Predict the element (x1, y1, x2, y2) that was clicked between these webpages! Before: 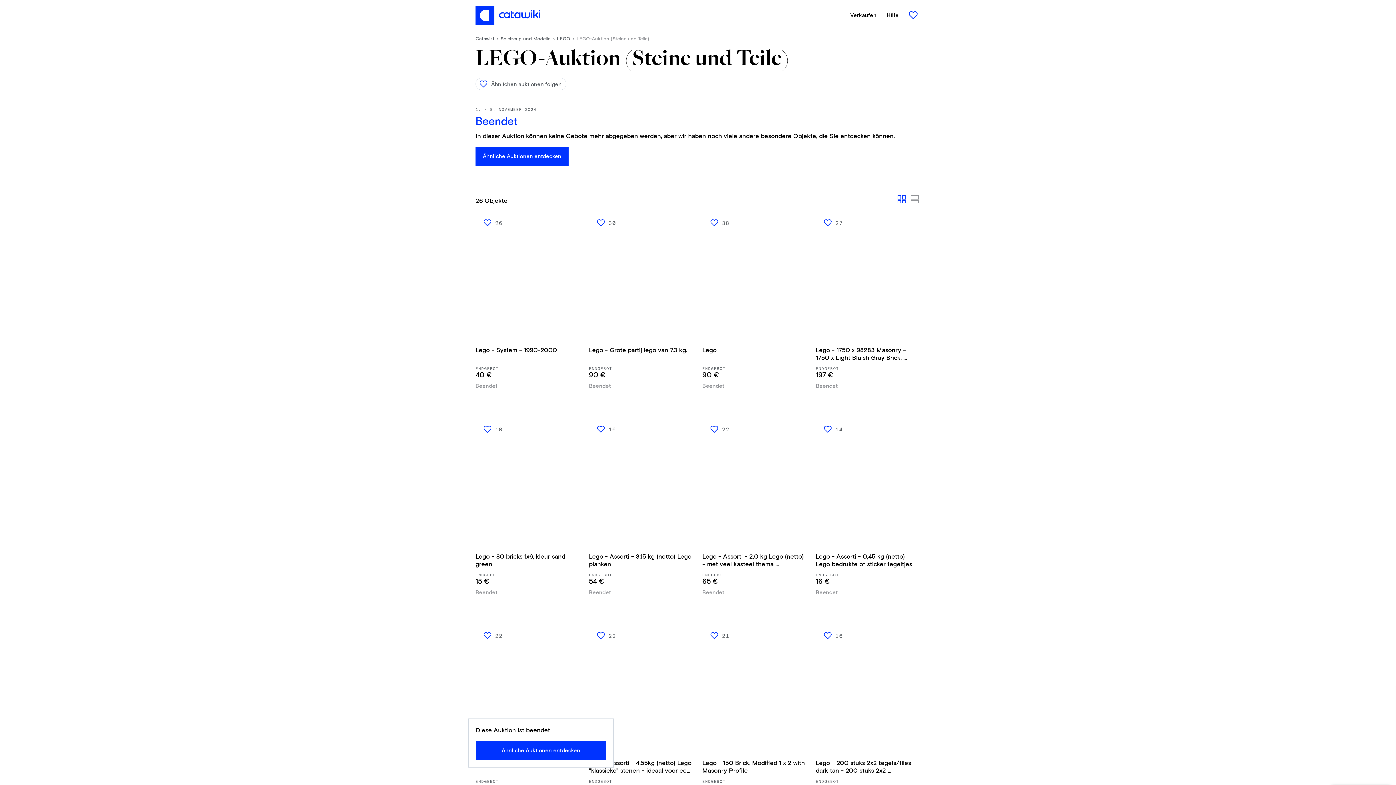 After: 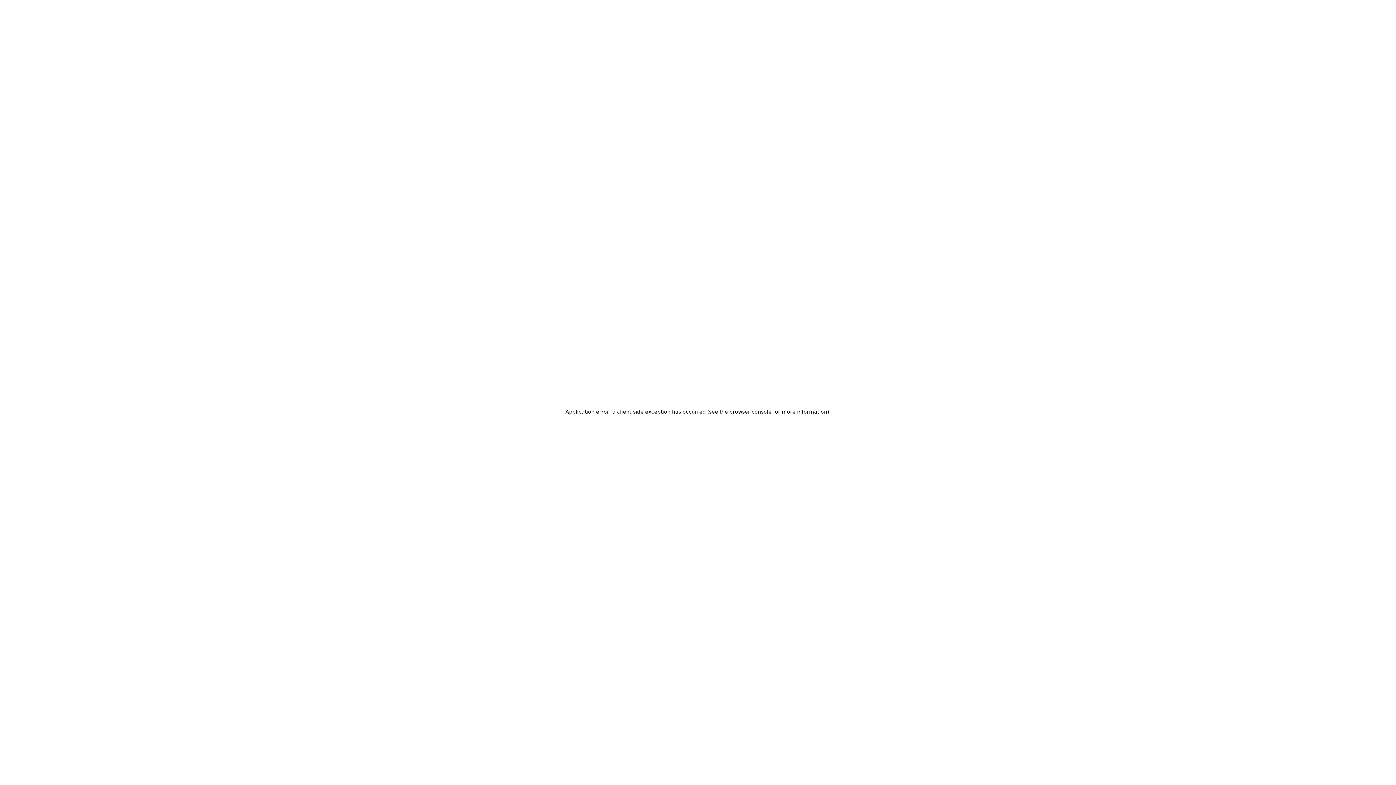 Action: bbox: (475, 625, 580, 802) label: Lego - Assorti - 4,65 kg (netto) Lego

ENDGEBOT

50 €

Beendet